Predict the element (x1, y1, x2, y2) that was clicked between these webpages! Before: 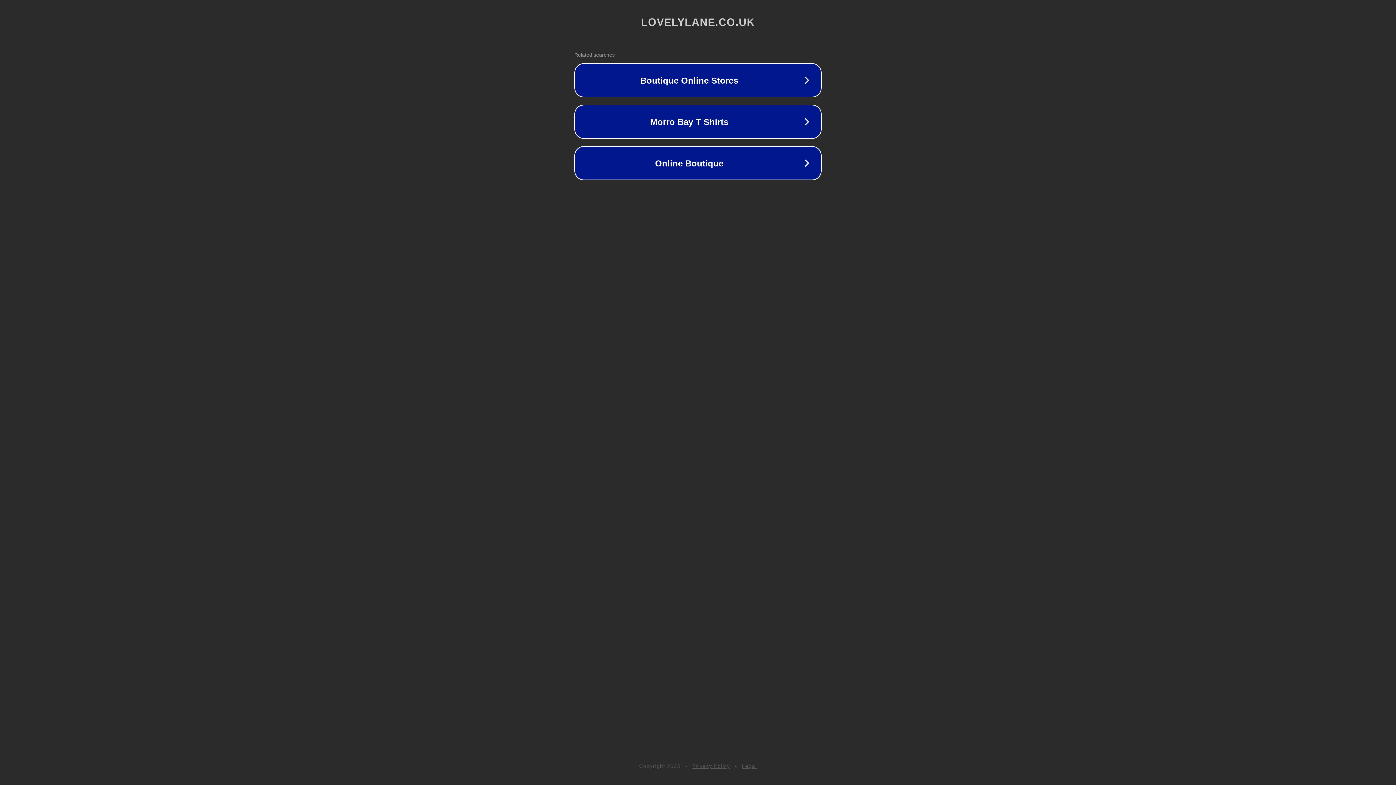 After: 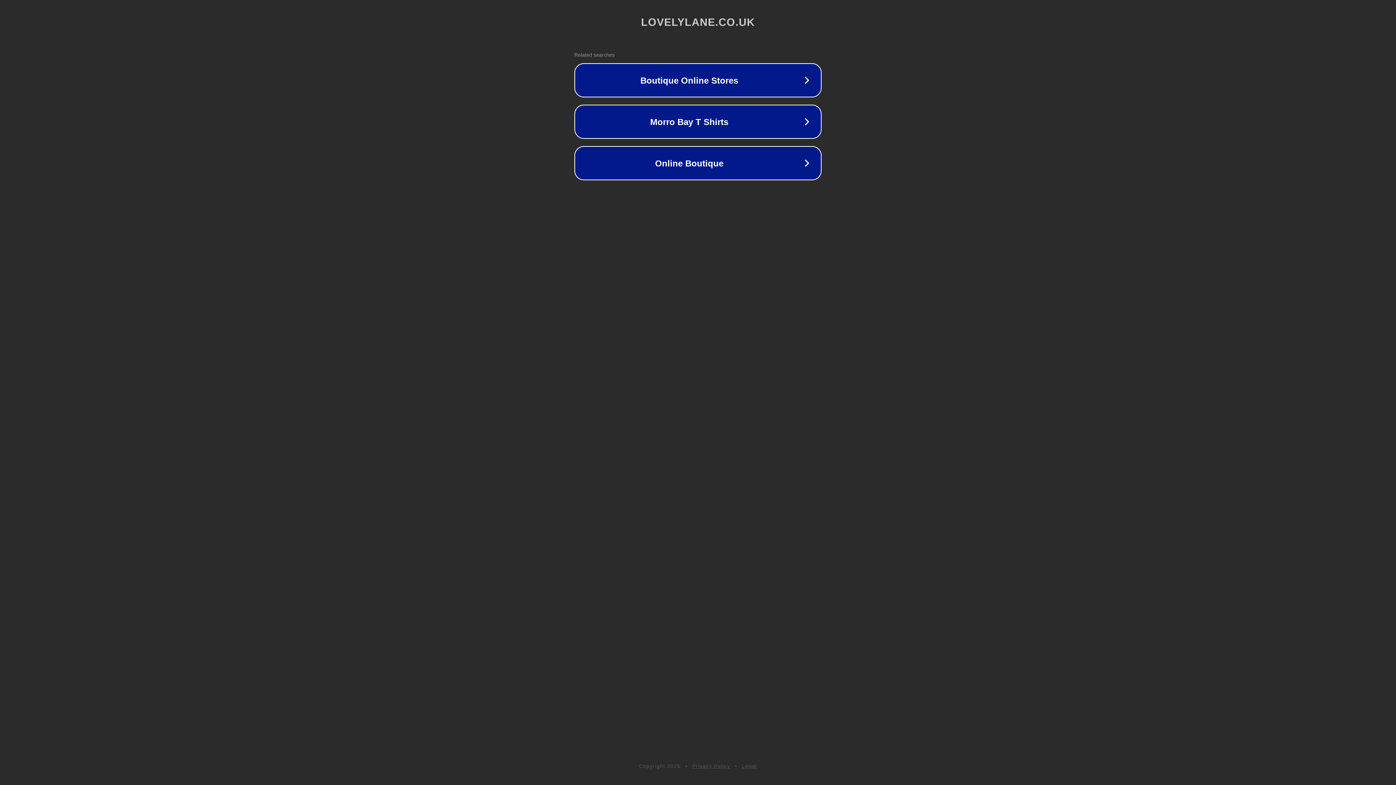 Action: label: Legal bbox: (742, 763, 757, 769)